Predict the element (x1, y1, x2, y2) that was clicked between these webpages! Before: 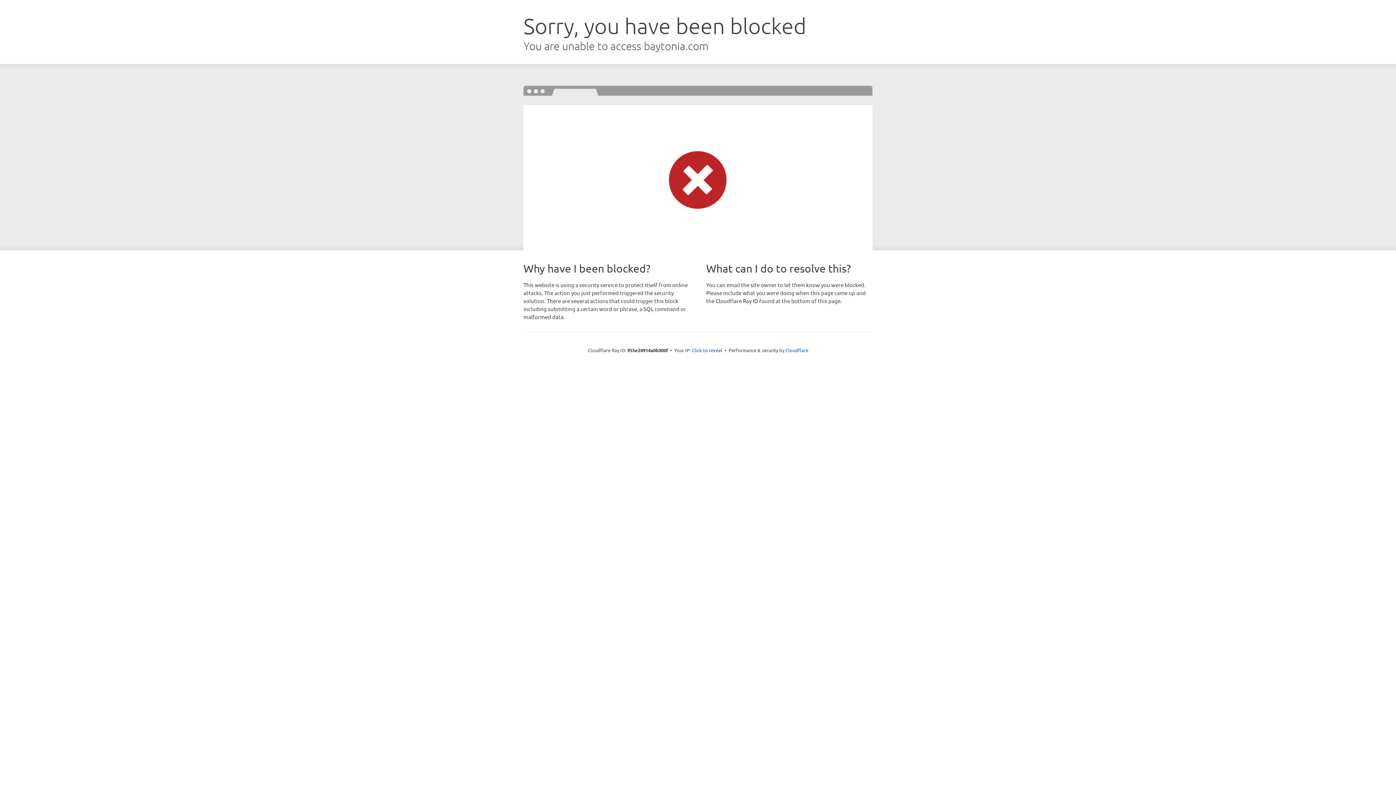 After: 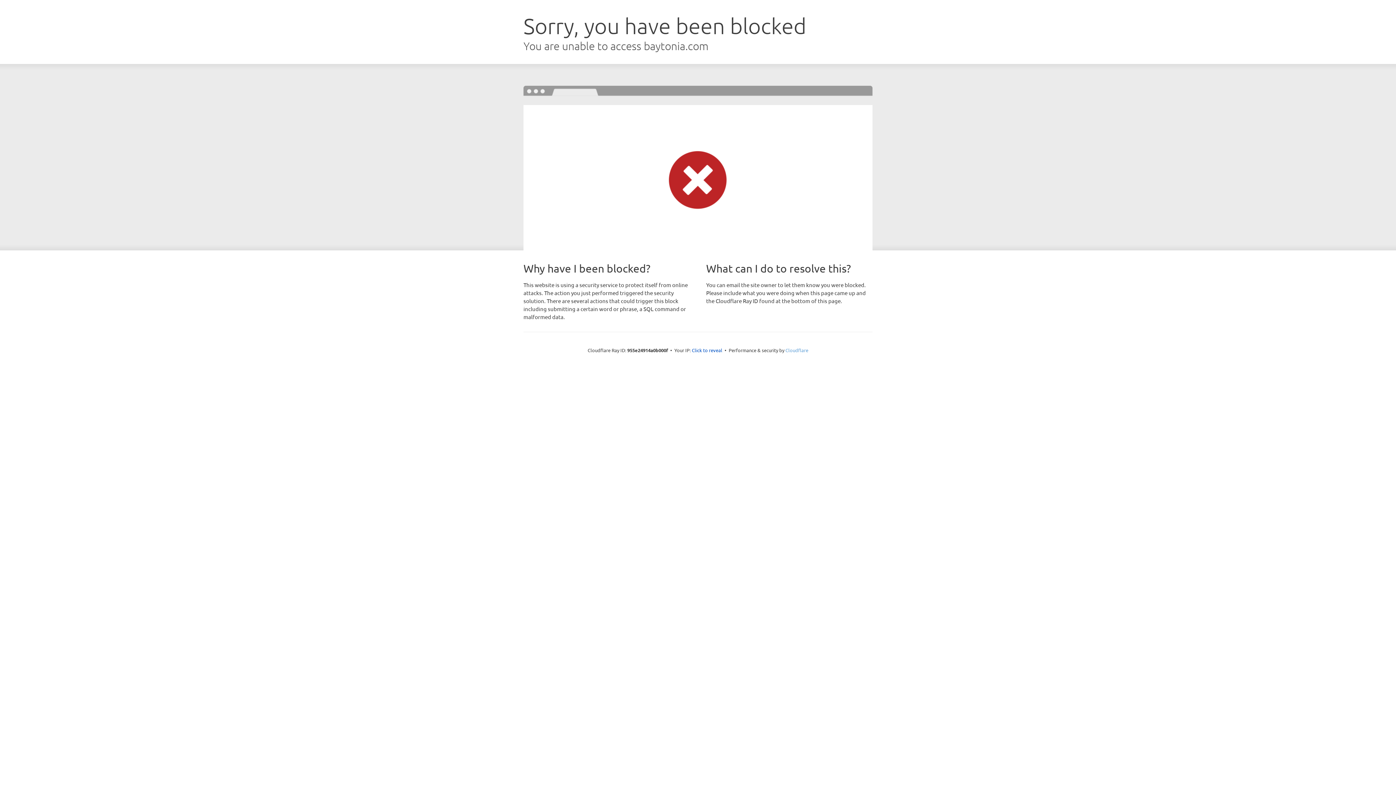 Action: bbox: (785, 347, 808, 353) label: Cloudflare